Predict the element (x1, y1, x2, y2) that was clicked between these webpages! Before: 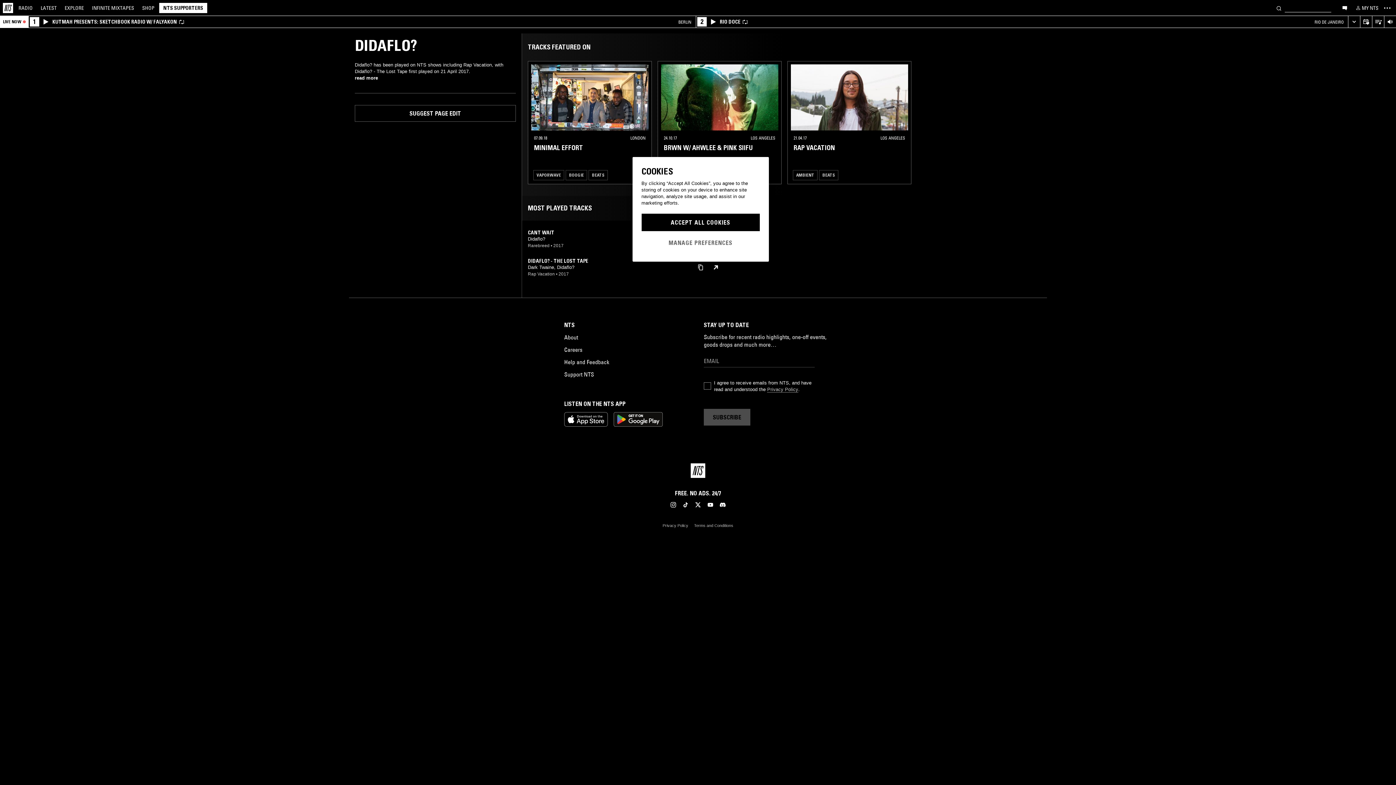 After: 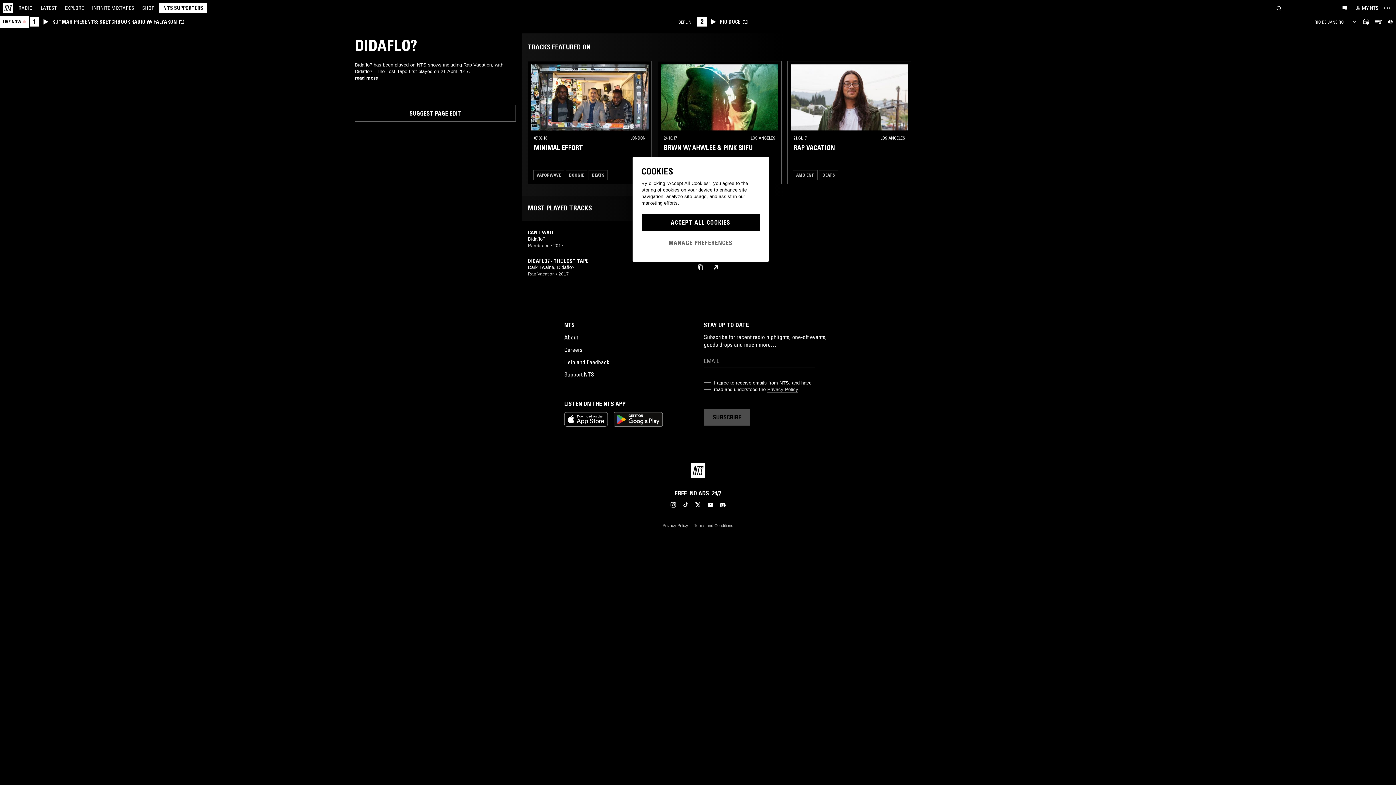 Action: bbox: (693, 500, 702, 509)